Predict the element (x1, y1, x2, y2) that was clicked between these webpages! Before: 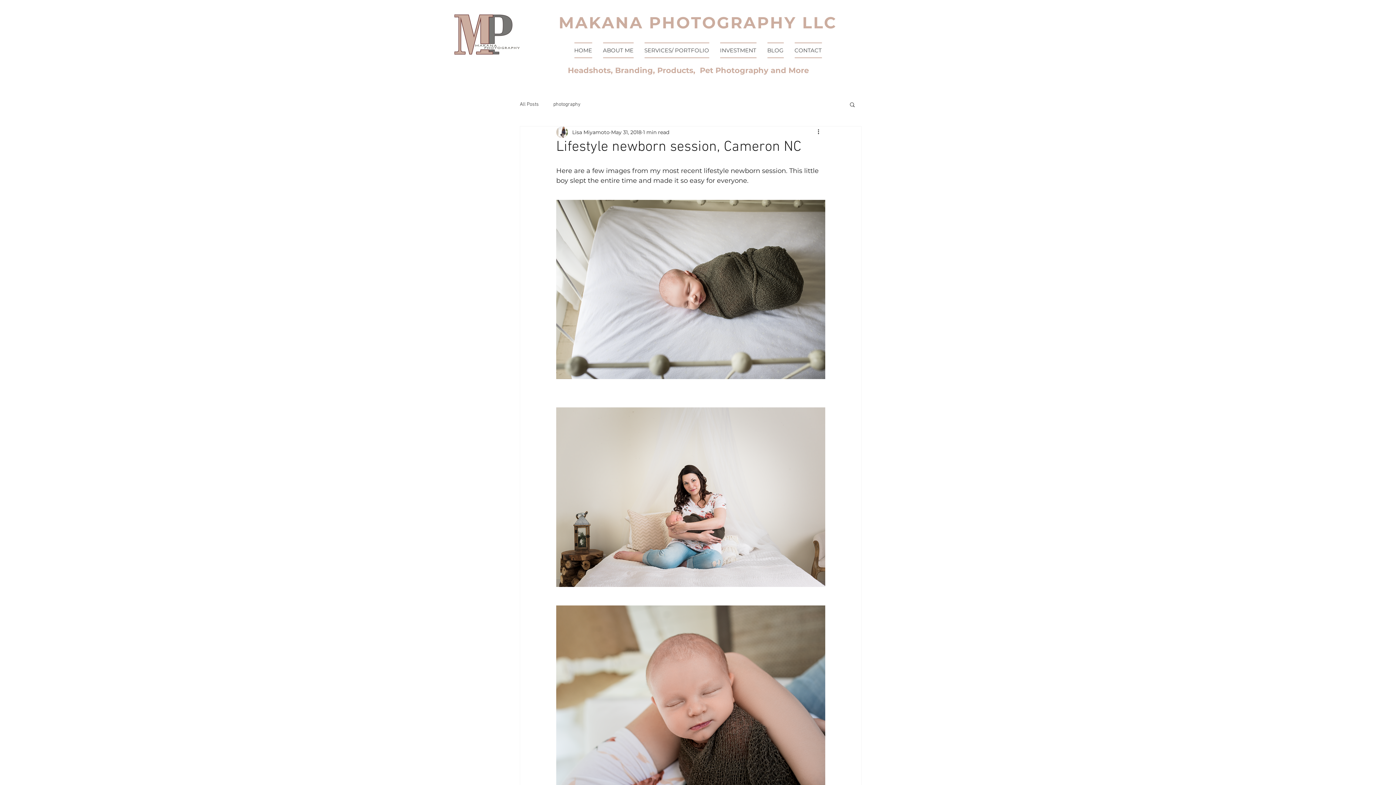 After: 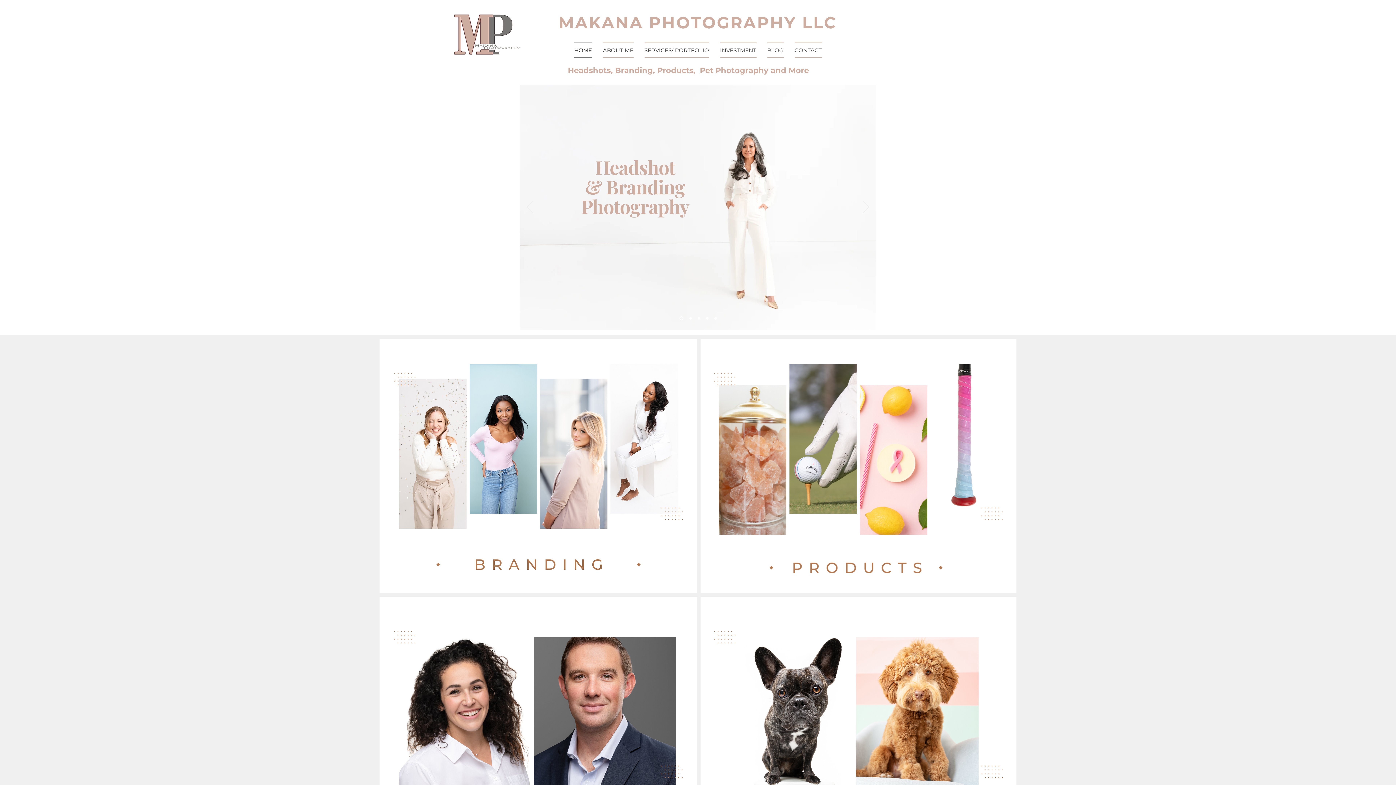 Action: label: HOME bbox: (568, 42, 597, 58)